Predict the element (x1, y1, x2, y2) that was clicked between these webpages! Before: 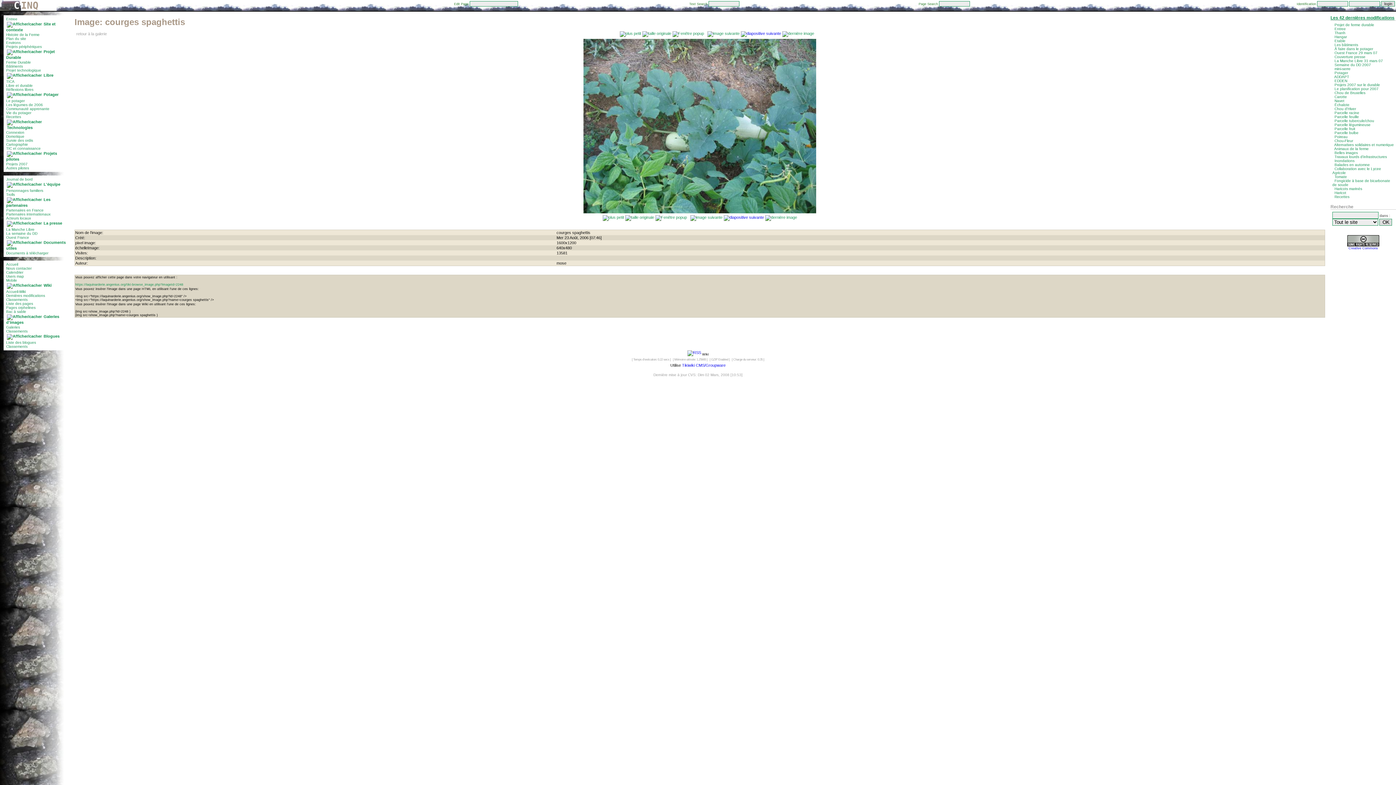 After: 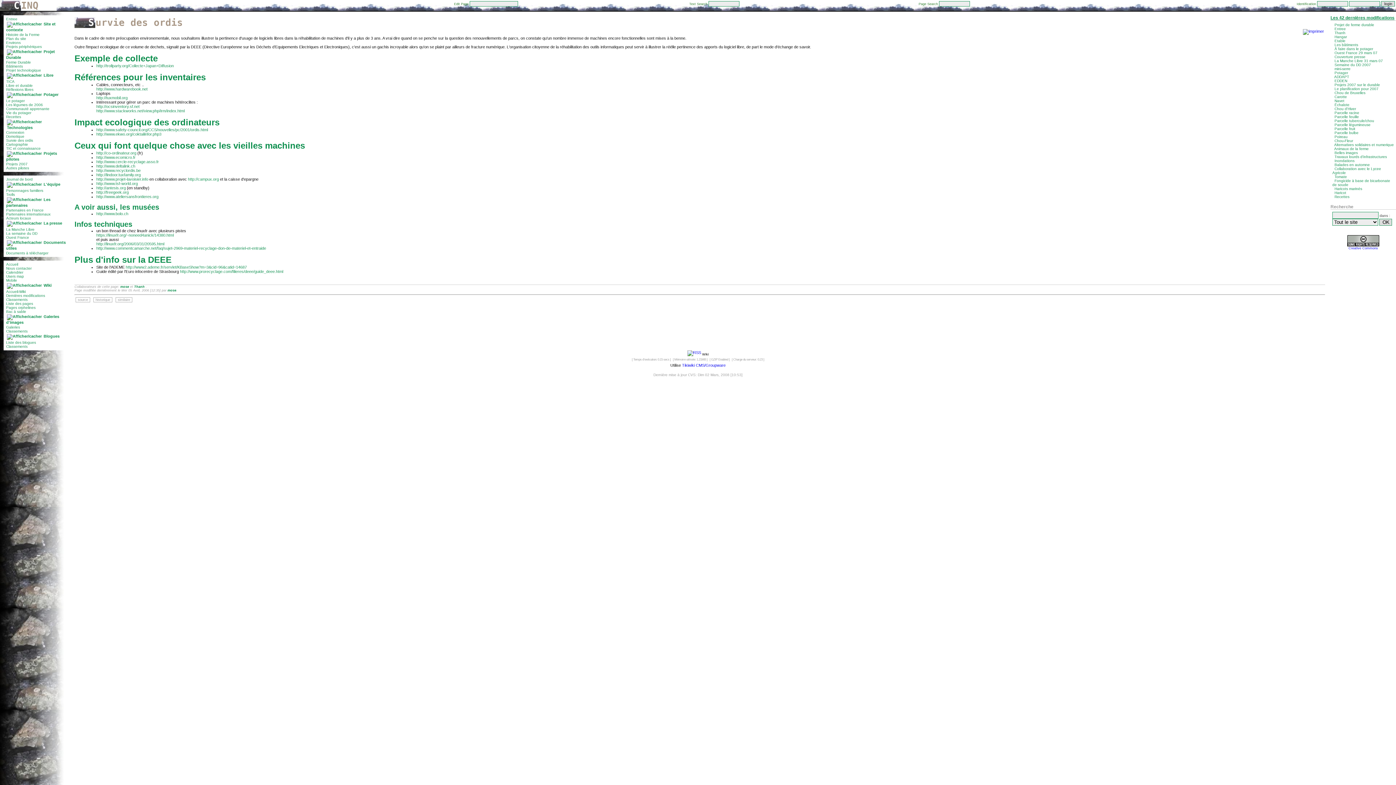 Action: label: Survie des ordis bbox: (6, 138, 33, 142)